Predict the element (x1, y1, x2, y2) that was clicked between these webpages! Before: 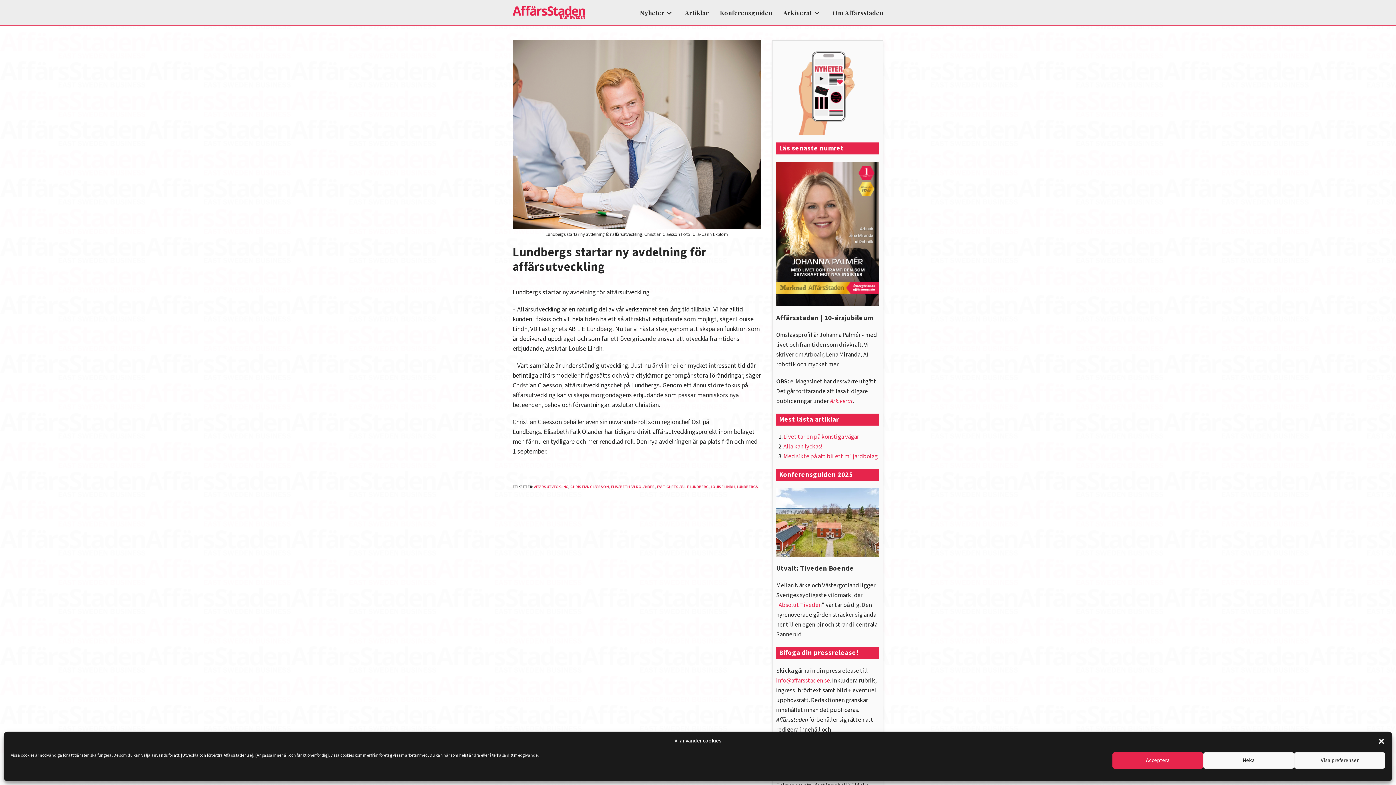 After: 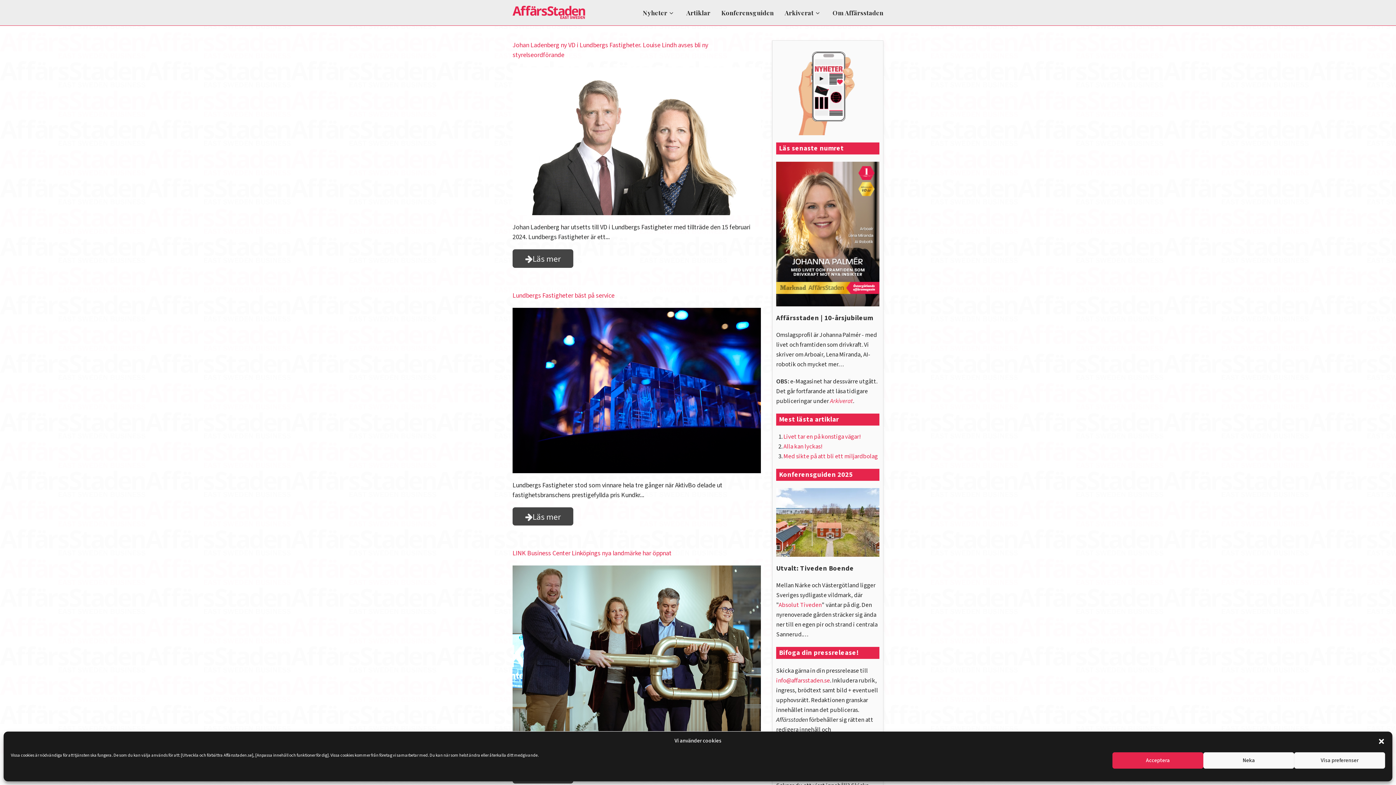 Action: bbox: (710, 484, 734, 489) label: LOUISE LINDH